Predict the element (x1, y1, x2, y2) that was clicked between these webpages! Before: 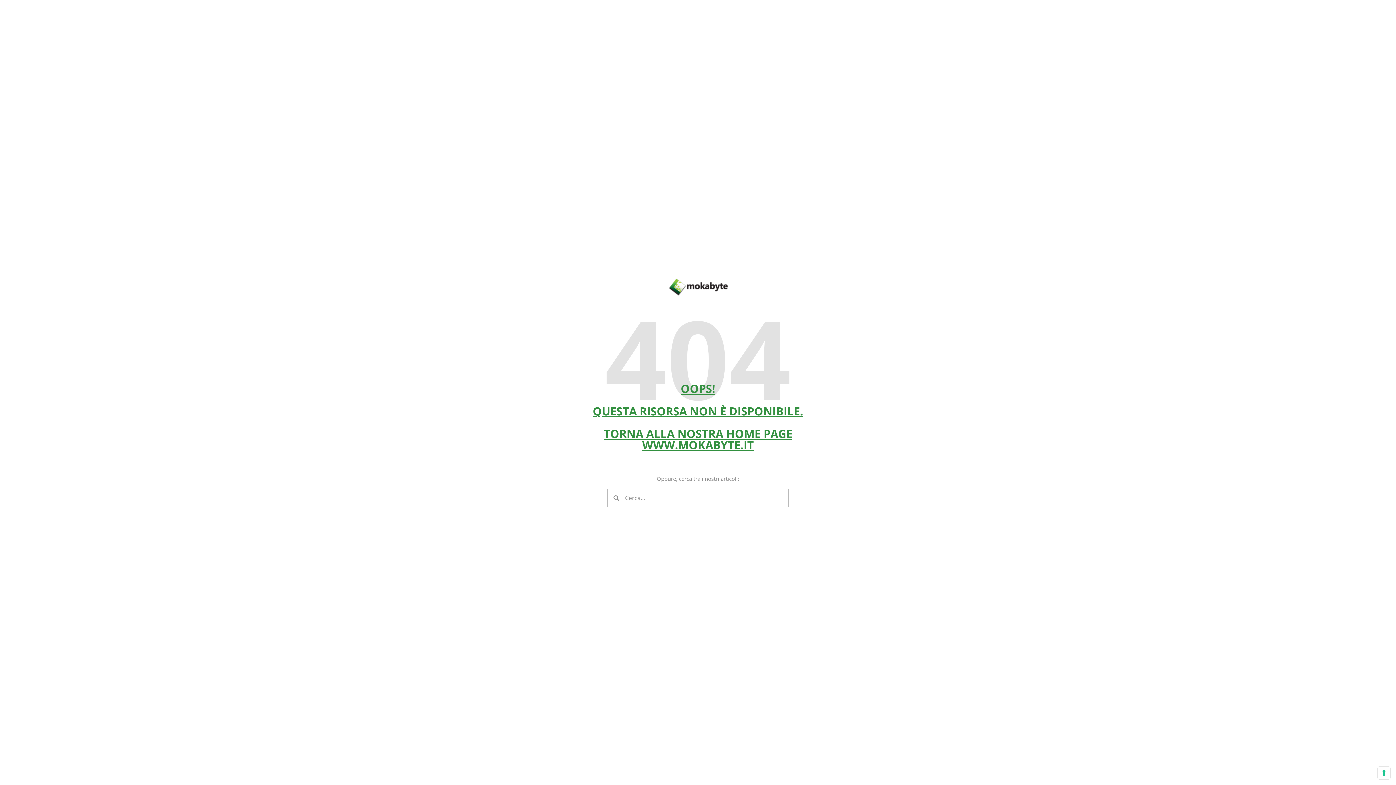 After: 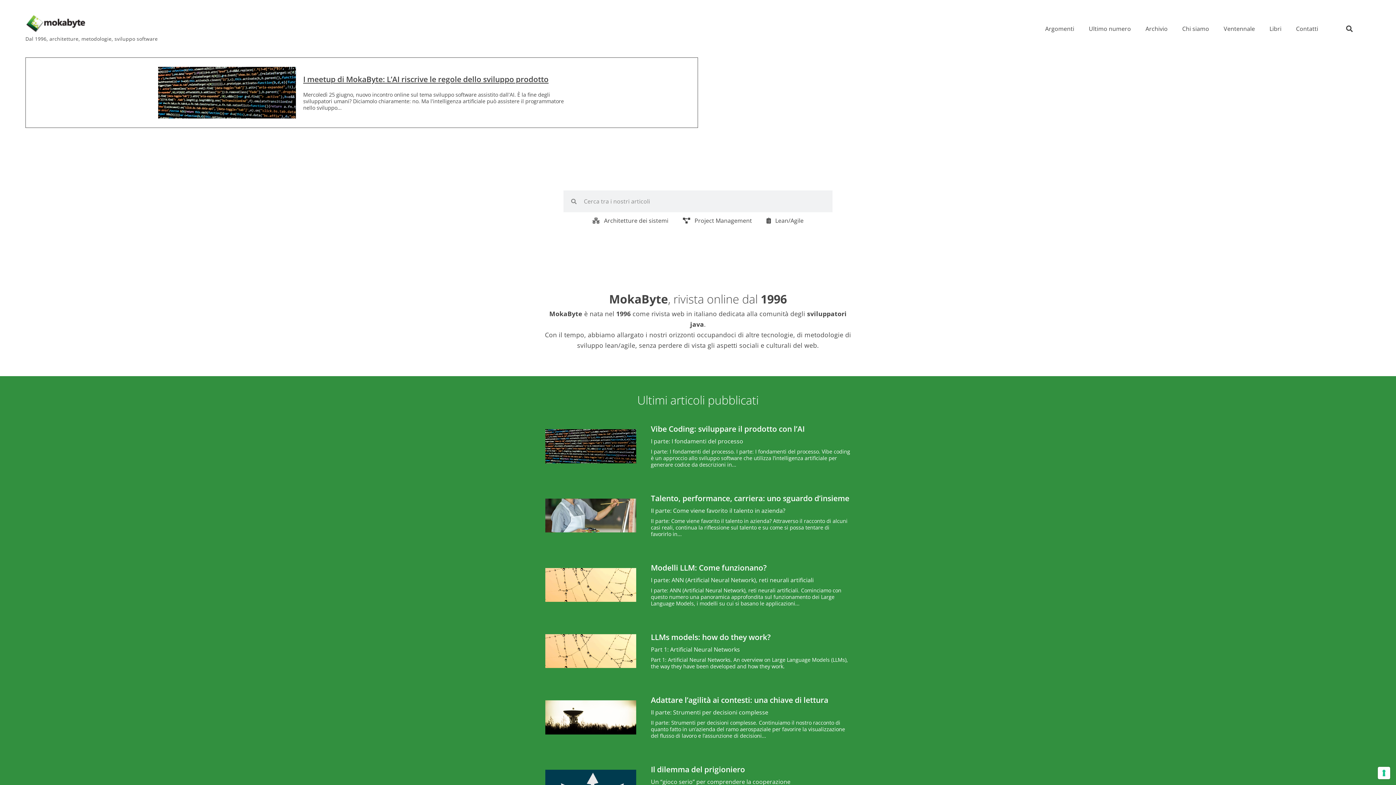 Action: bbox: (592, 381, 803, 452) label: OOPS!

QUESTA RISORSA NON È DISPONIBILE.

TORNA ALLA NOSTRA HOME PAGE
WWW.MOKABYTE.IT